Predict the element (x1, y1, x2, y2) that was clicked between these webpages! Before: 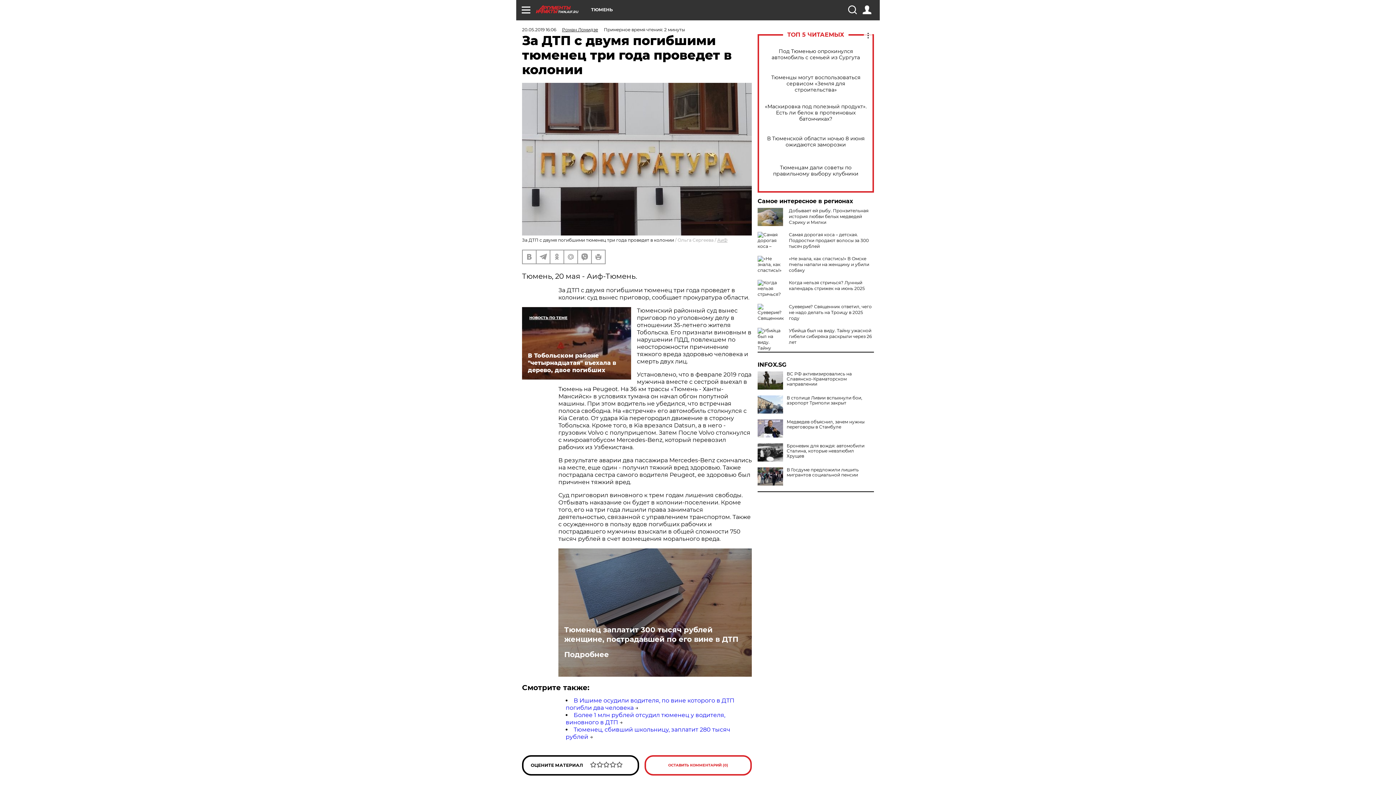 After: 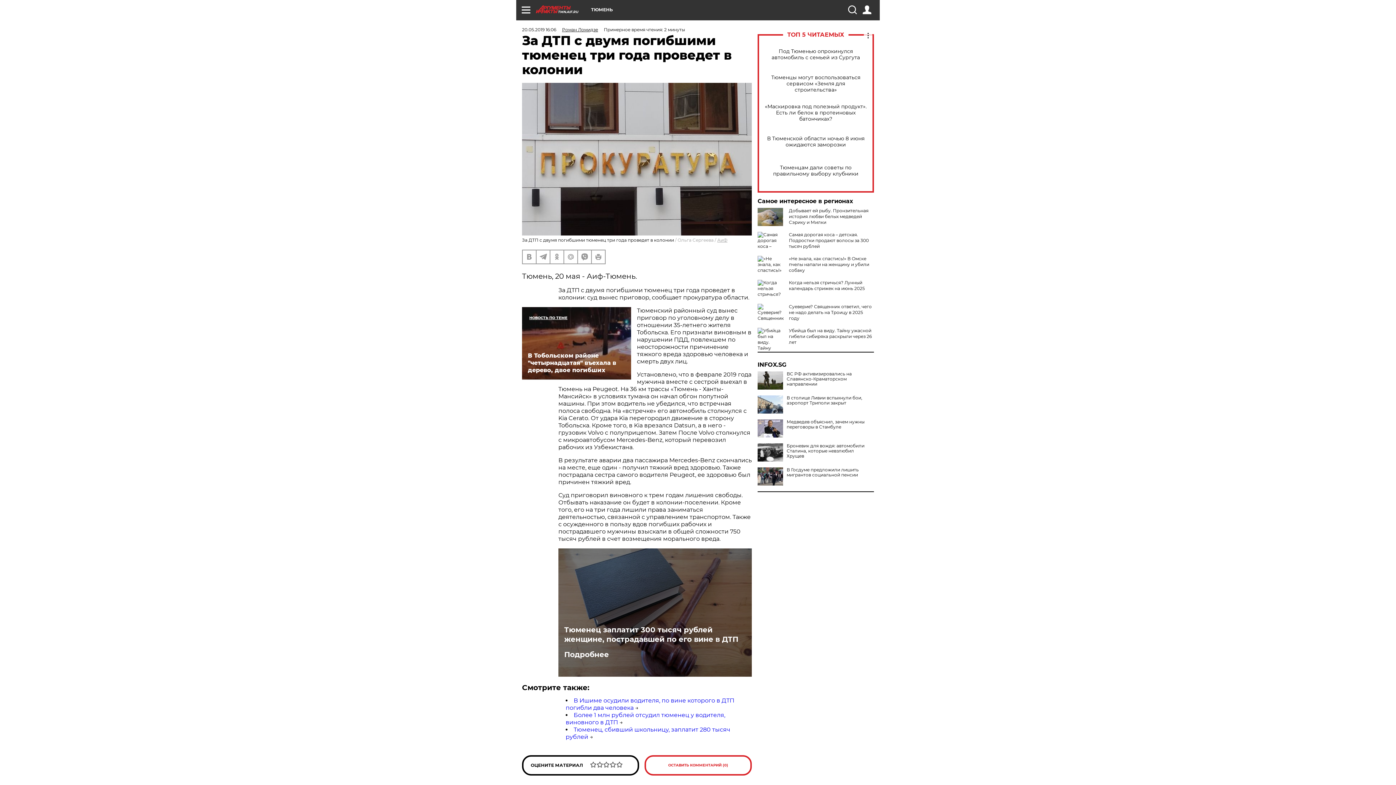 Action: label: Тюменец заплатит 300 тысяч рублей женщине, пострадавшей по его вине в ДТП bbox: (564, 625, 746, 644)